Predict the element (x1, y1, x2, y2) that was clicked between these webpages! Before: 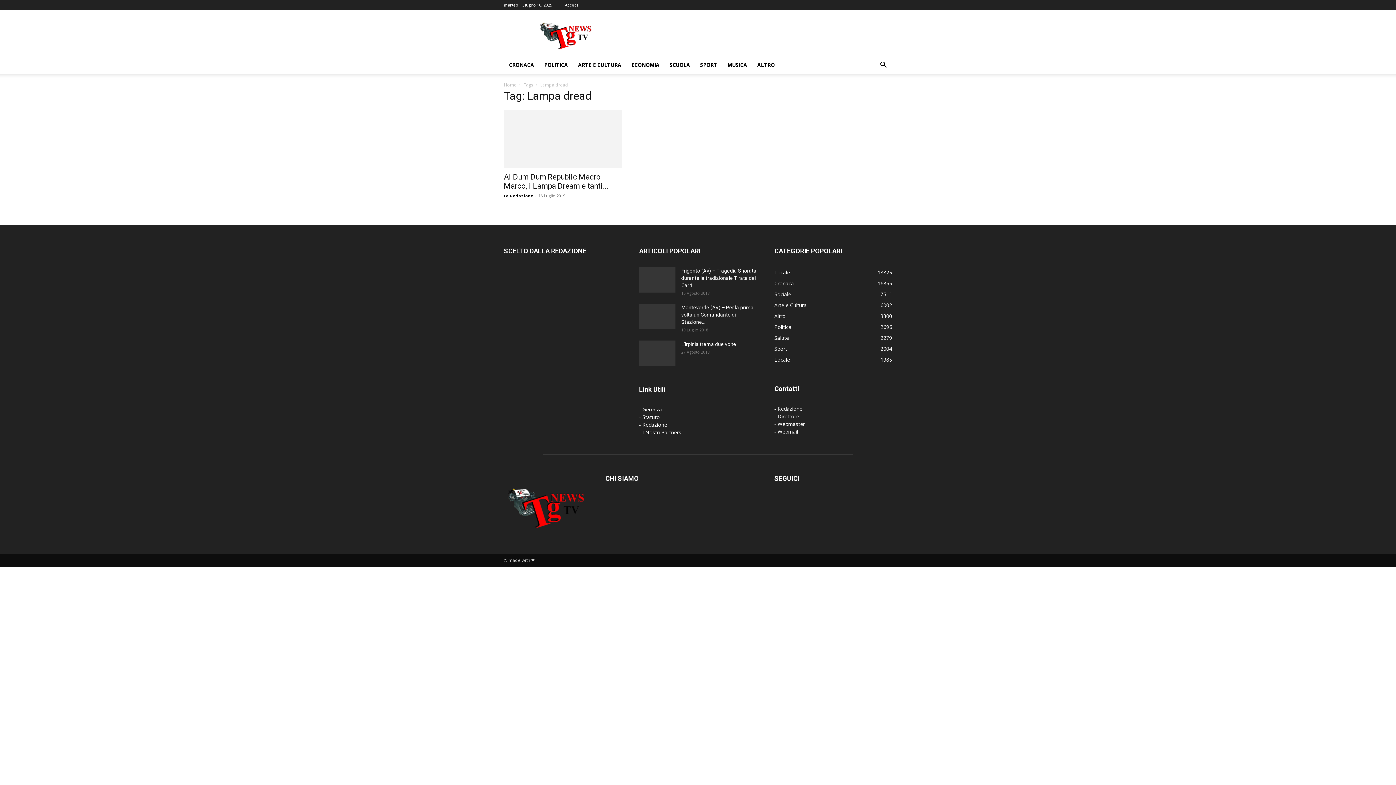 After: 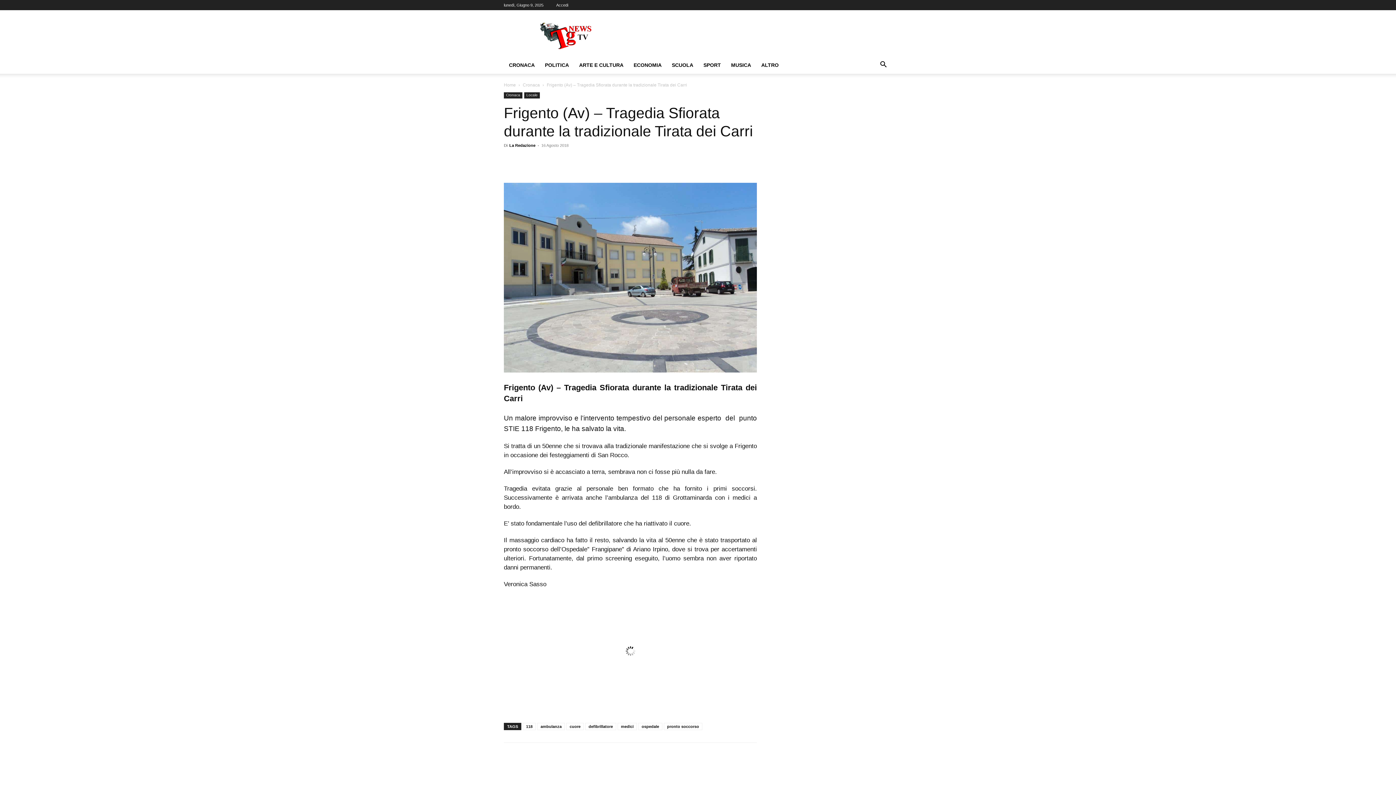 Action: bbox: (639, 267, 675, 292)